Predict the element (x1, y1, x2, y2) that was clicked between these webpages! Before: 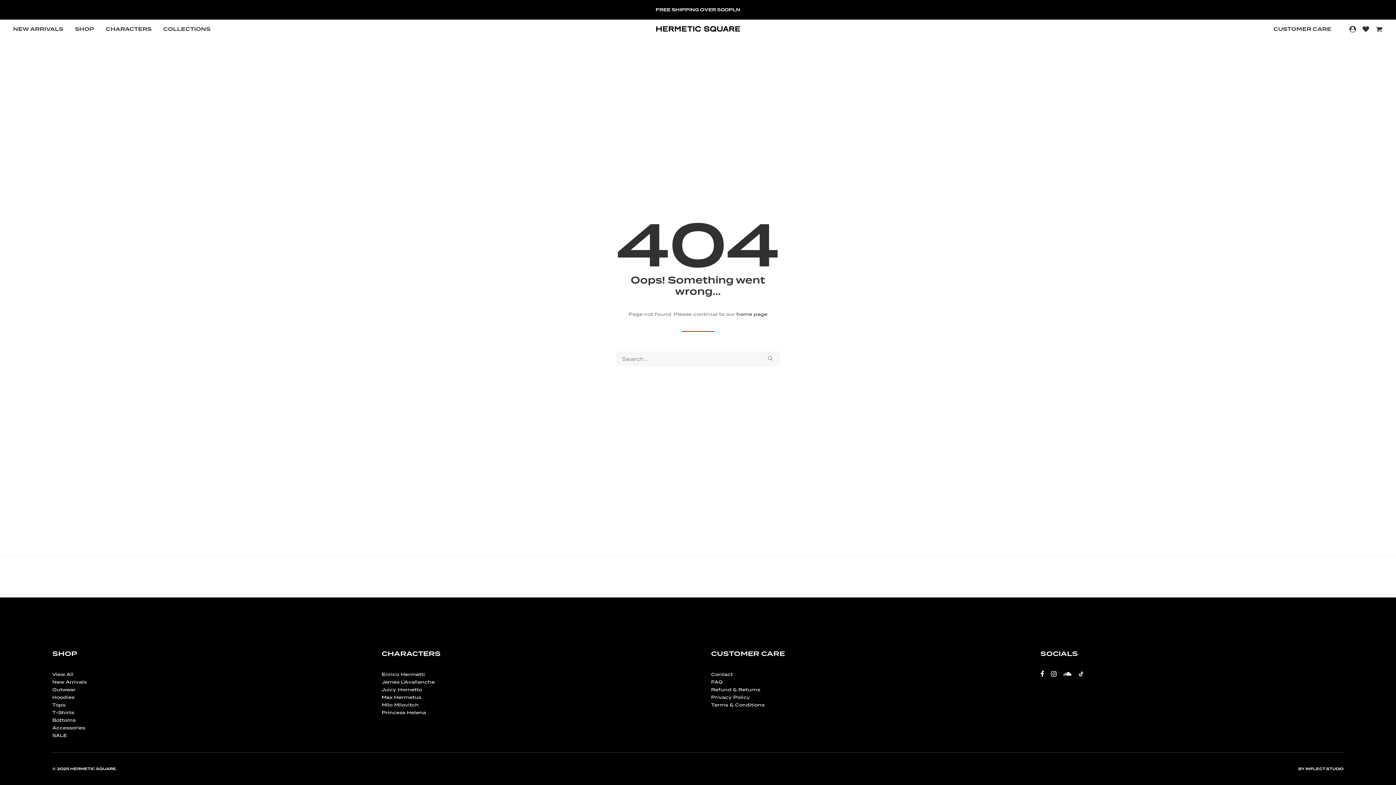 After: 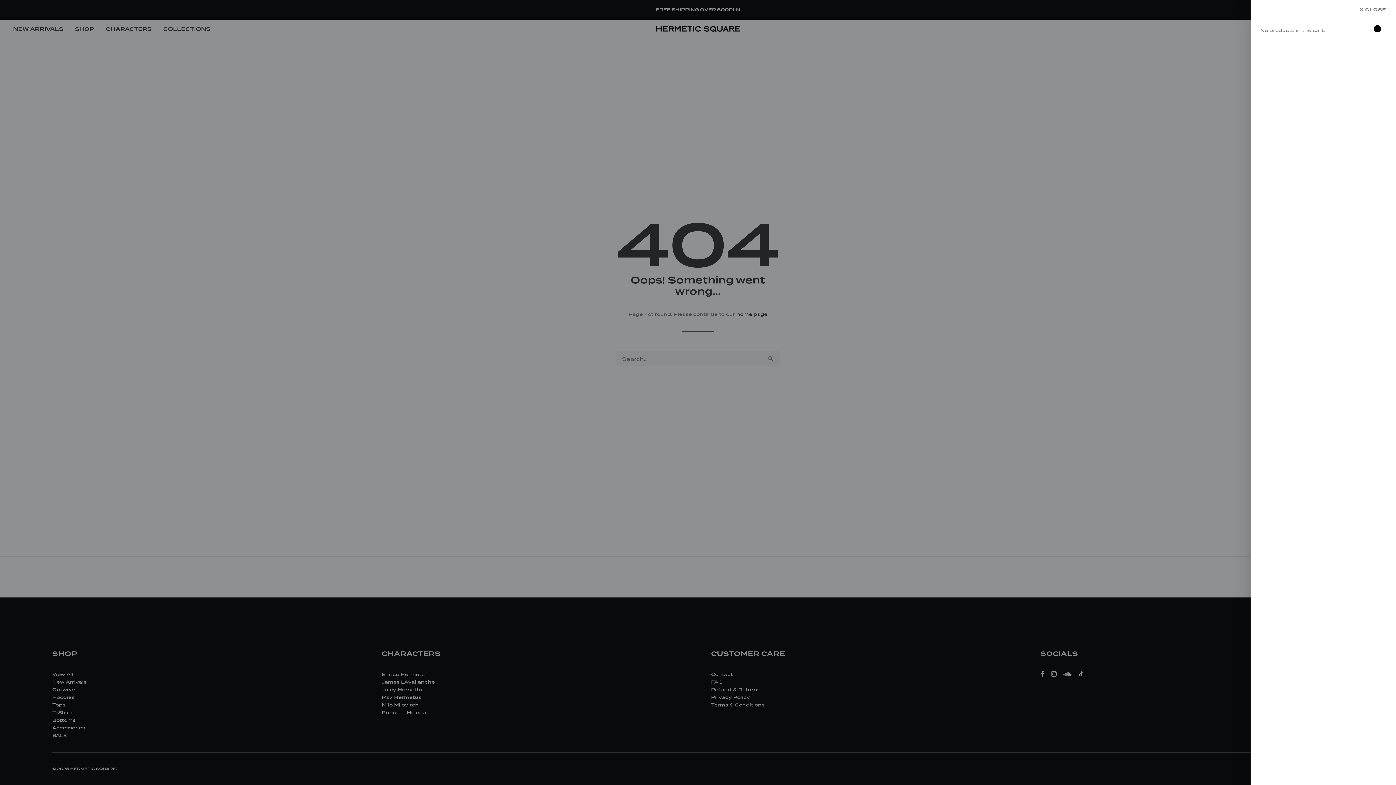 Action: bbox: (1372, 19, 1383, 38)